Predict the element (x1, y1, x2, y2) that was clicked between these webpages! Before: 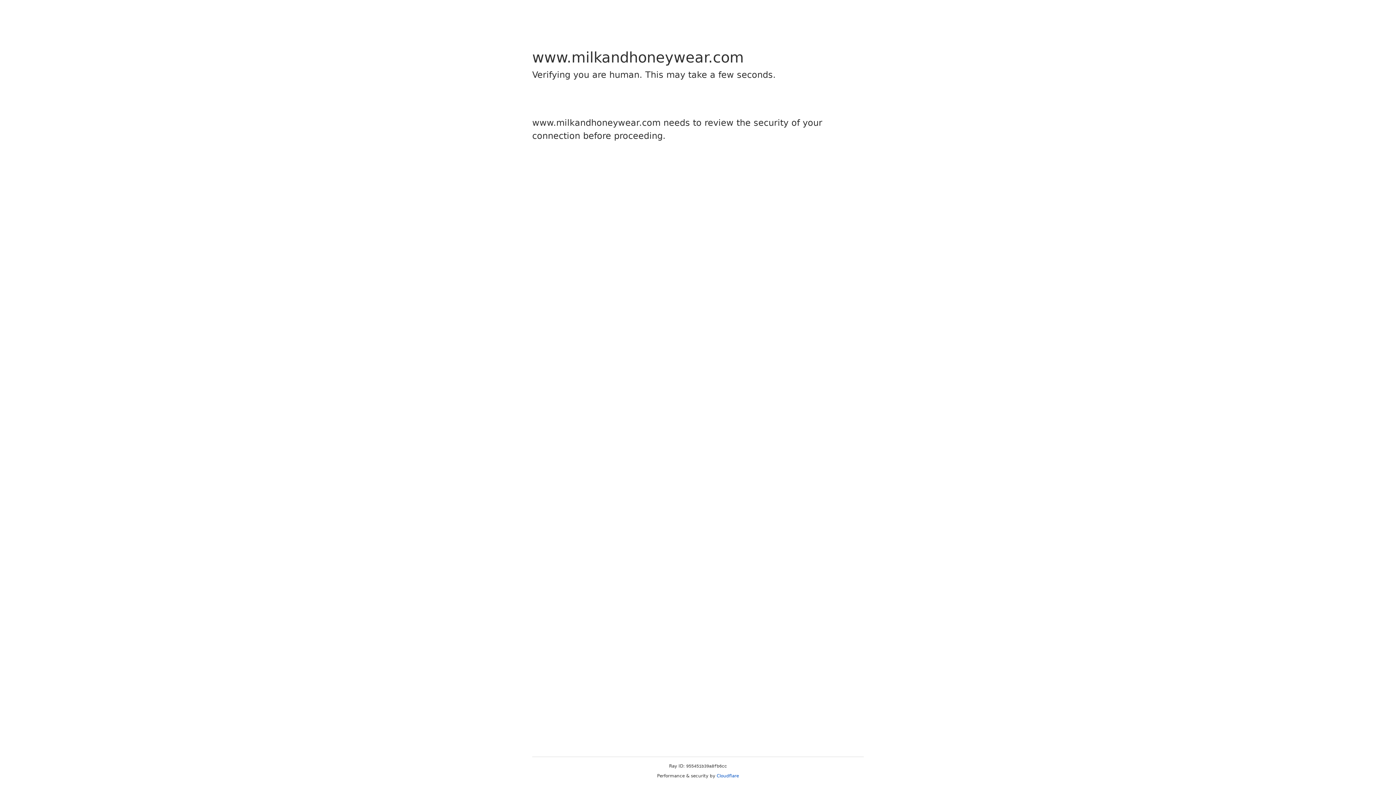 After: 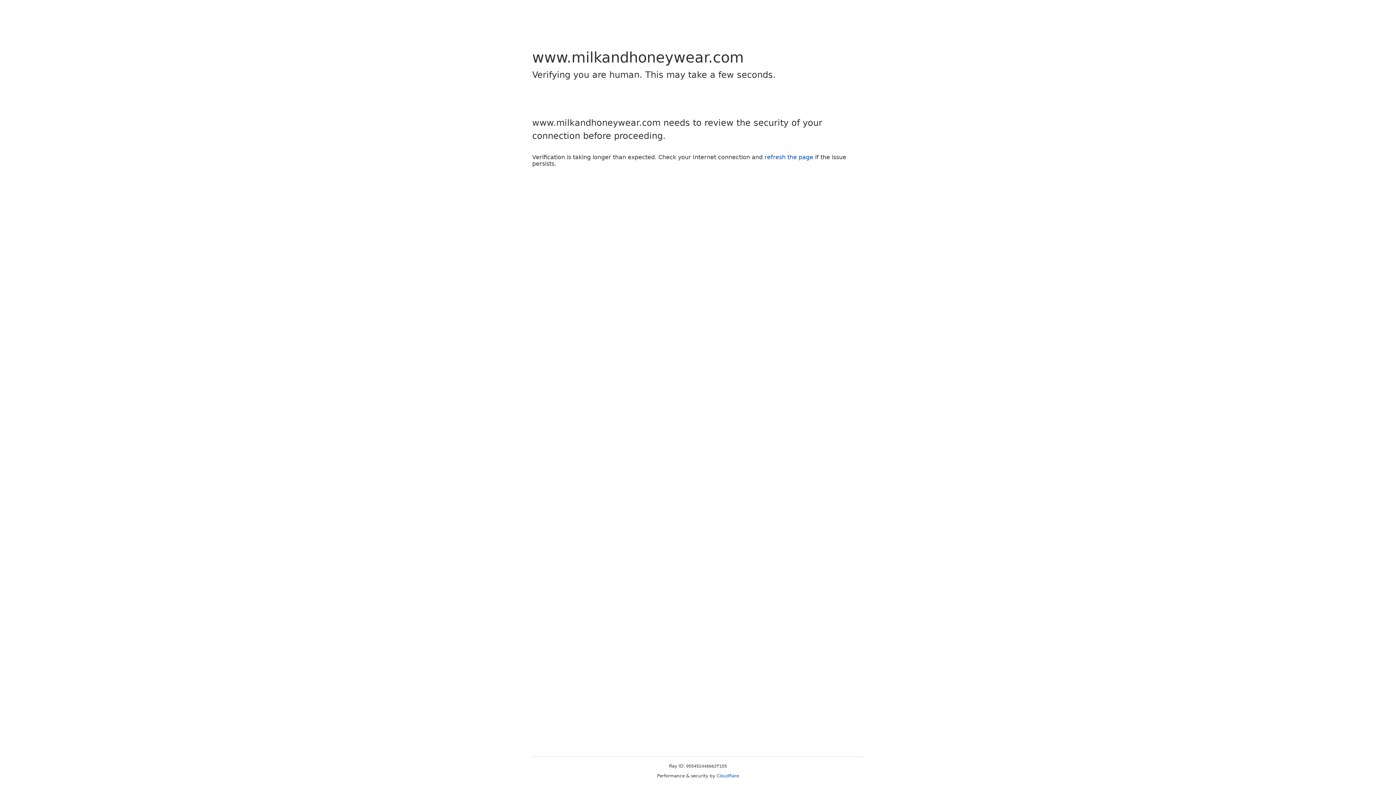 Action: label: Cloudflare bbox: (716, 773, 739, 778)